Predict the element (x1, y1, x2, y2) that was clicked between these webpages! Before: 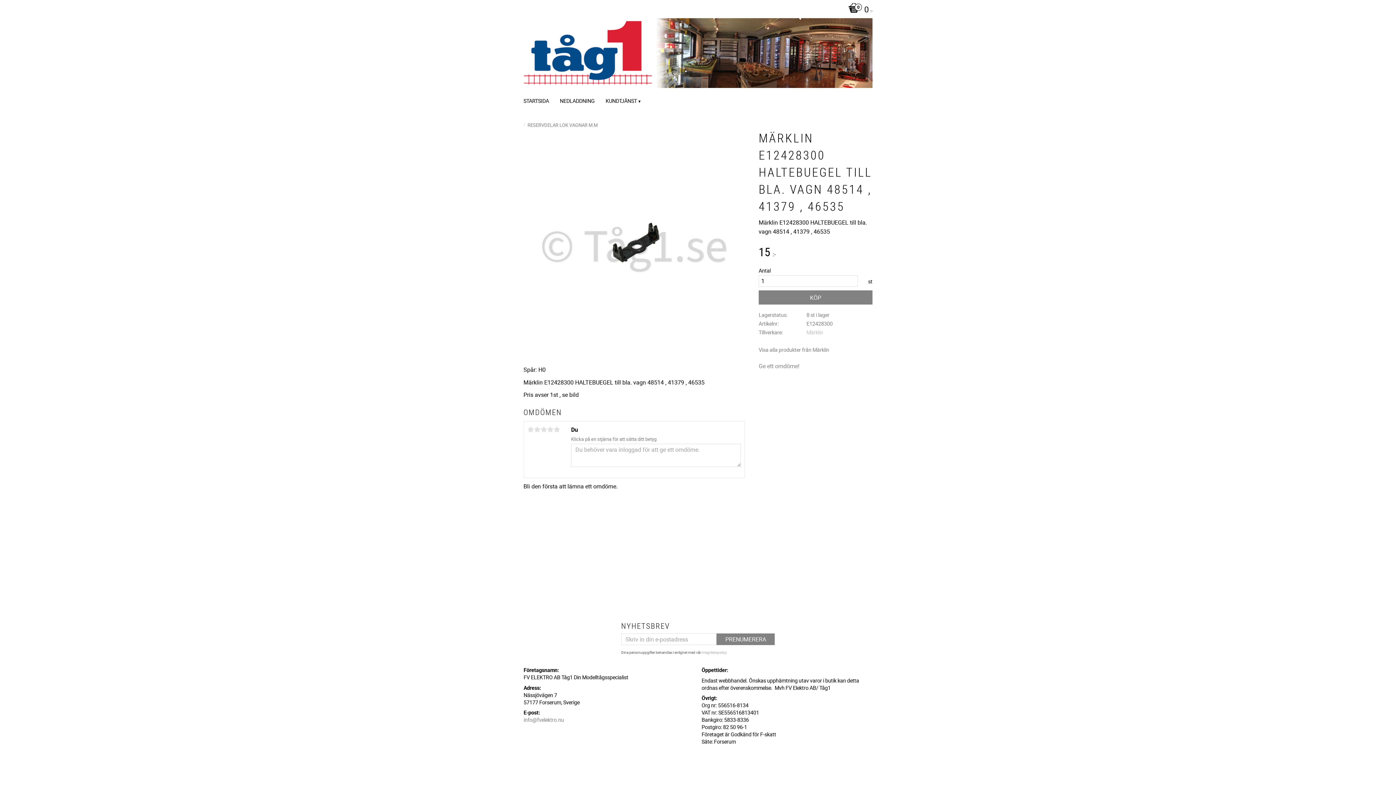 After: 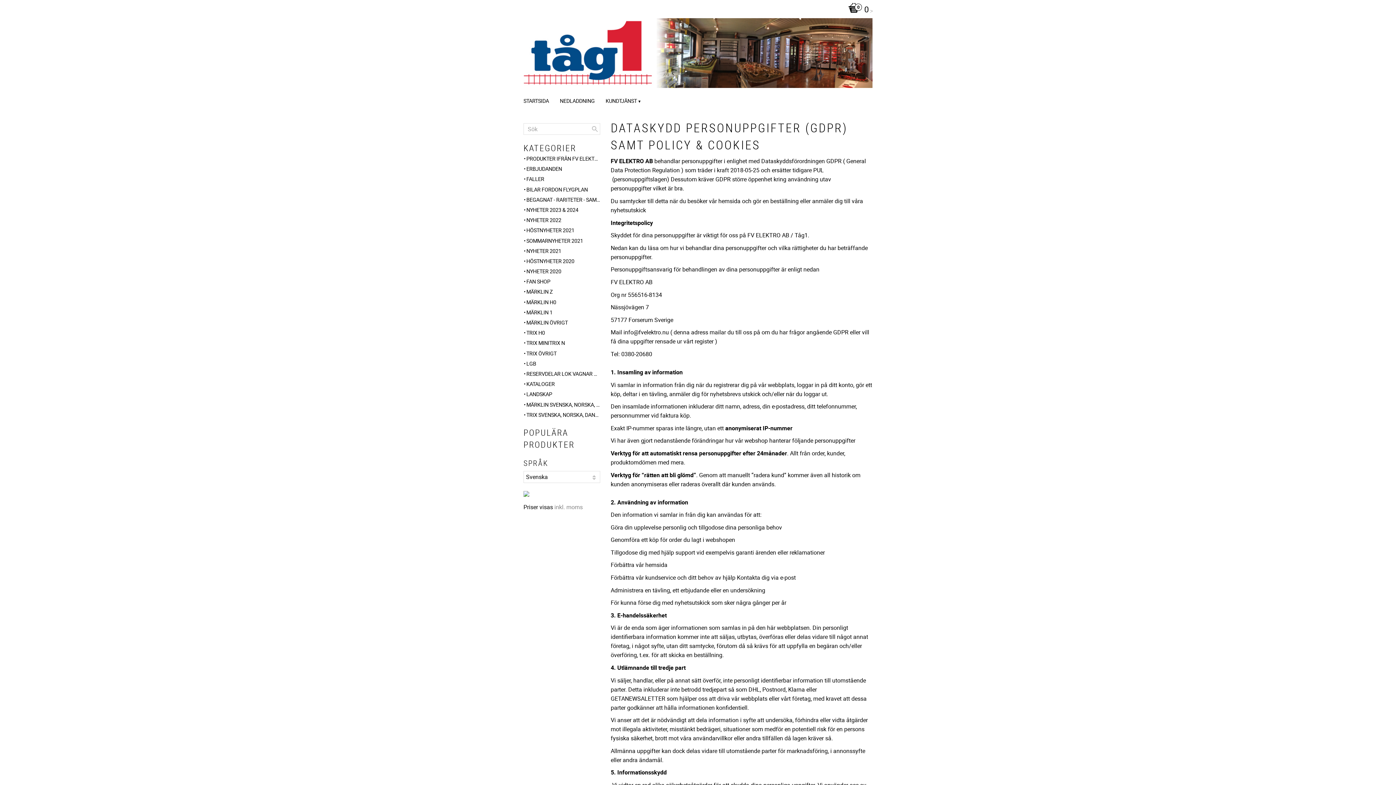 Action: bbox: (701, 650, 726, 655) label: integritetspolicy